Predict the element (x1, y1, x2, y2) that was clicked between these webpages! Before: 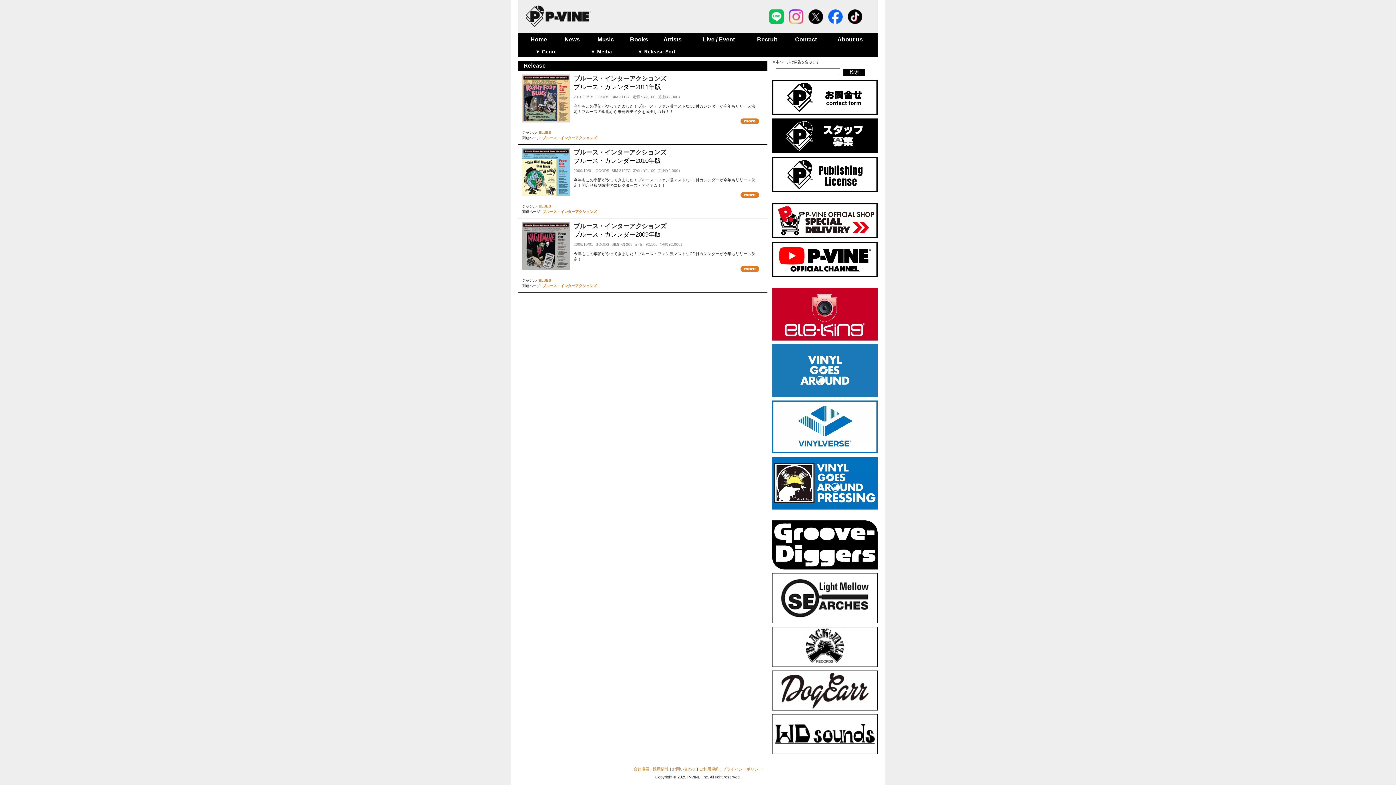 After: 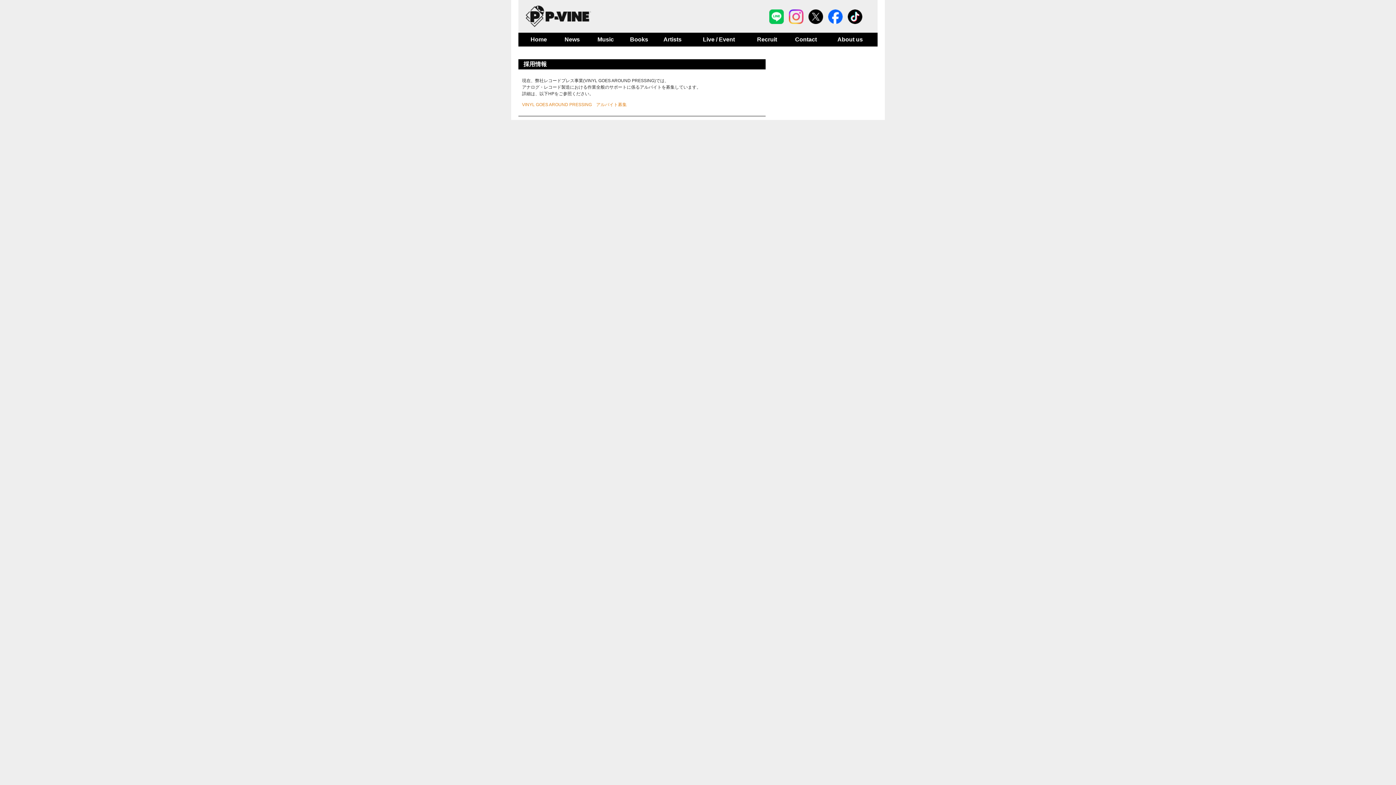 Action: bbox: (652, 767, 668, 771) label: 採用情報